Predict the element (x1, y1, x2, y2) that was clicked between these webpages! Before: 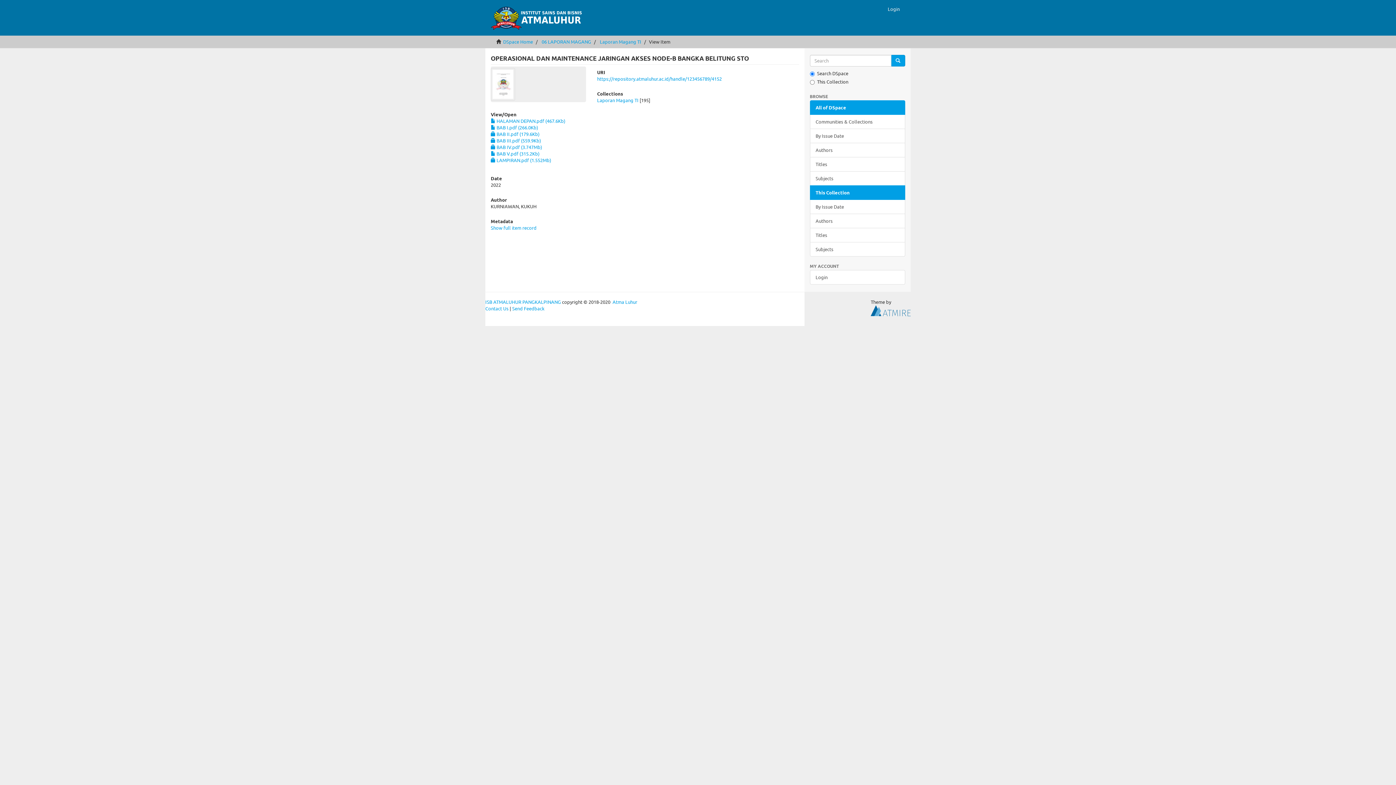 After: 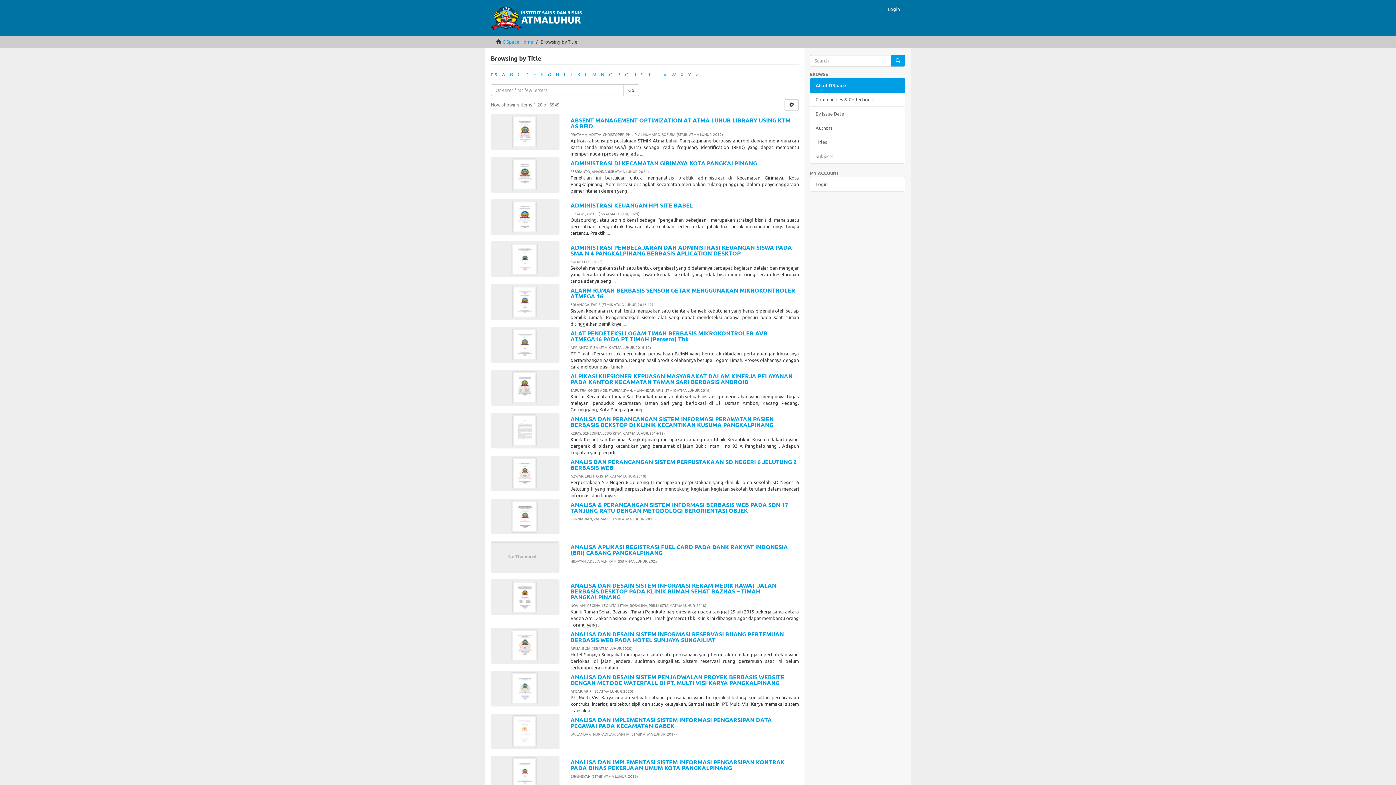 Action: bbox: (810, 157, 905, 171) label: Titles